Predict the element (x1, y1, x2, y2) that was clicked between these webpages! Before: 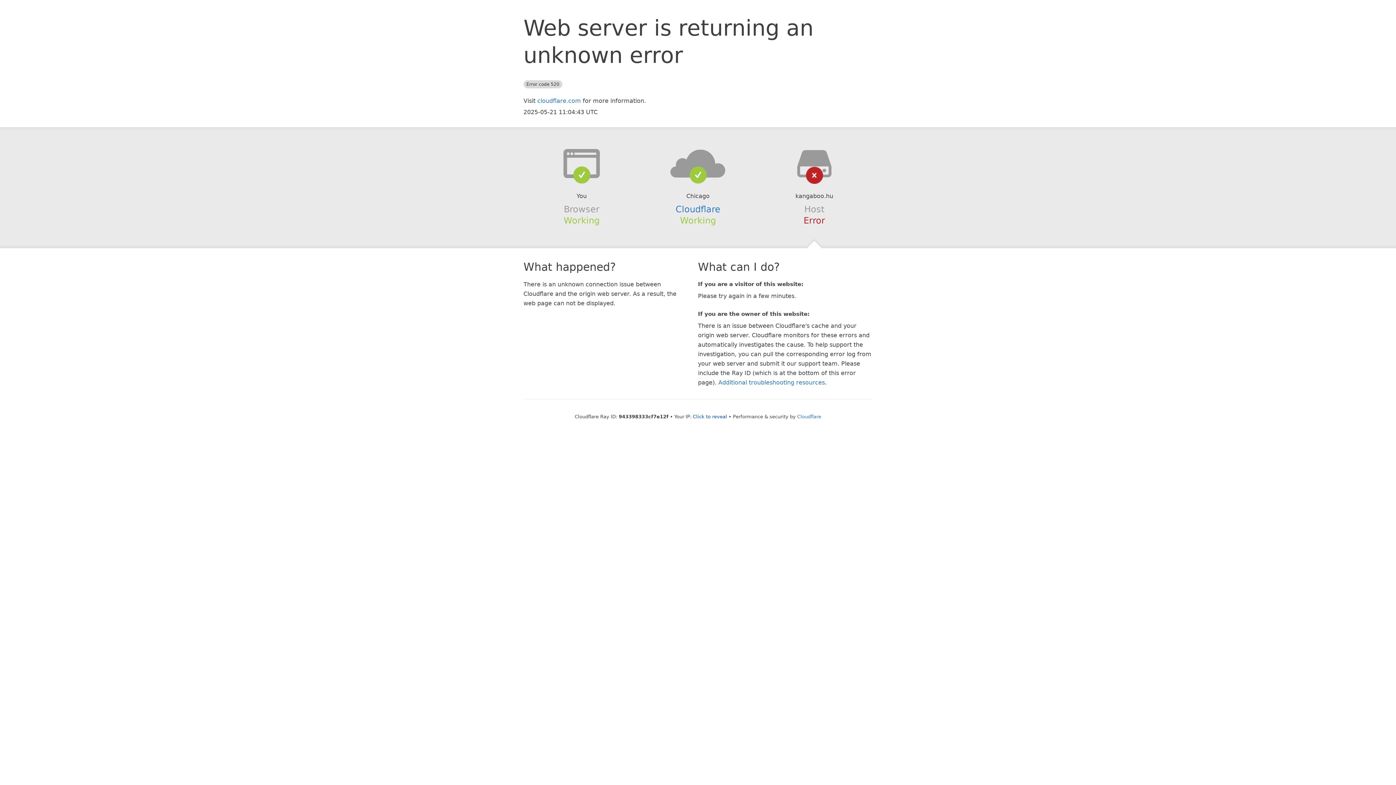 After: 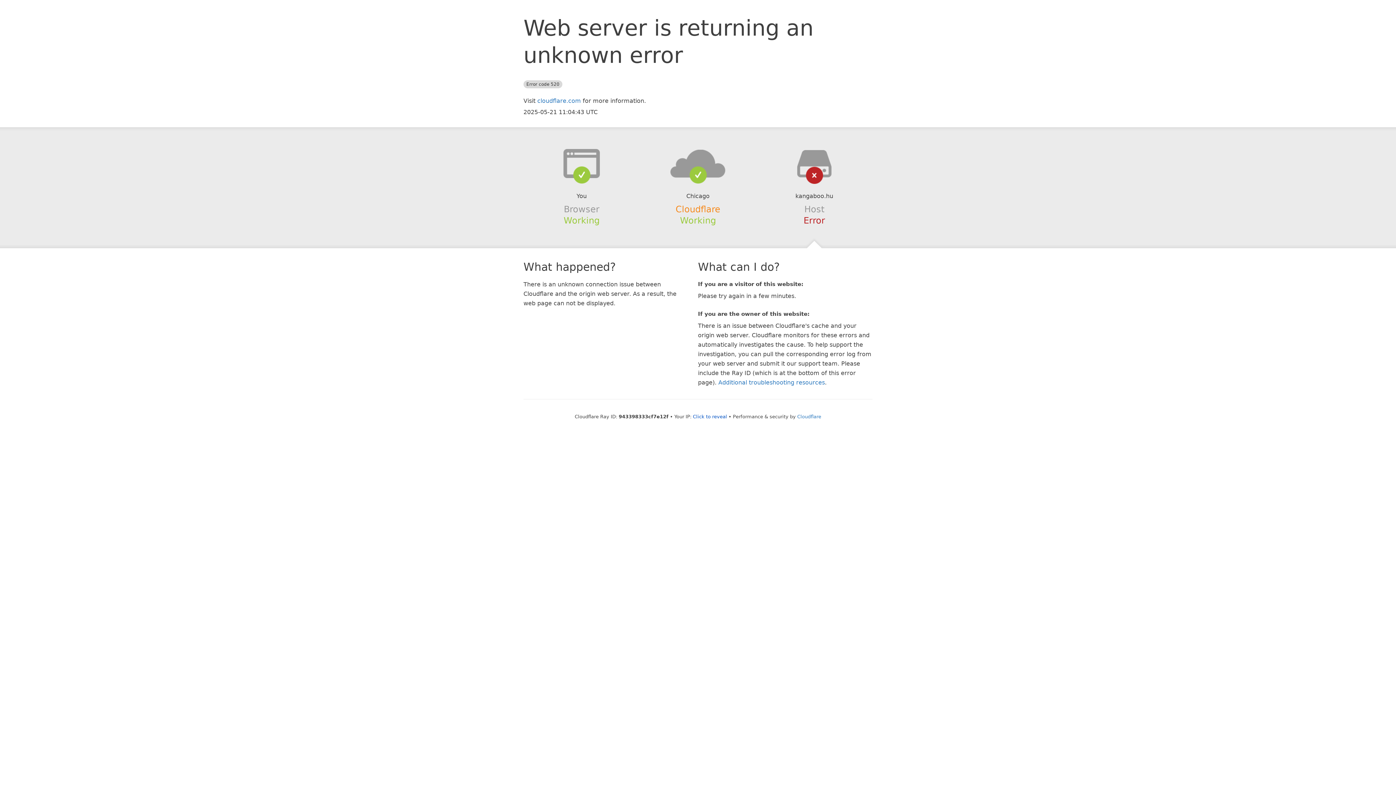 Action: label: Cloudflare bbox: (675, 204, 720, 214)